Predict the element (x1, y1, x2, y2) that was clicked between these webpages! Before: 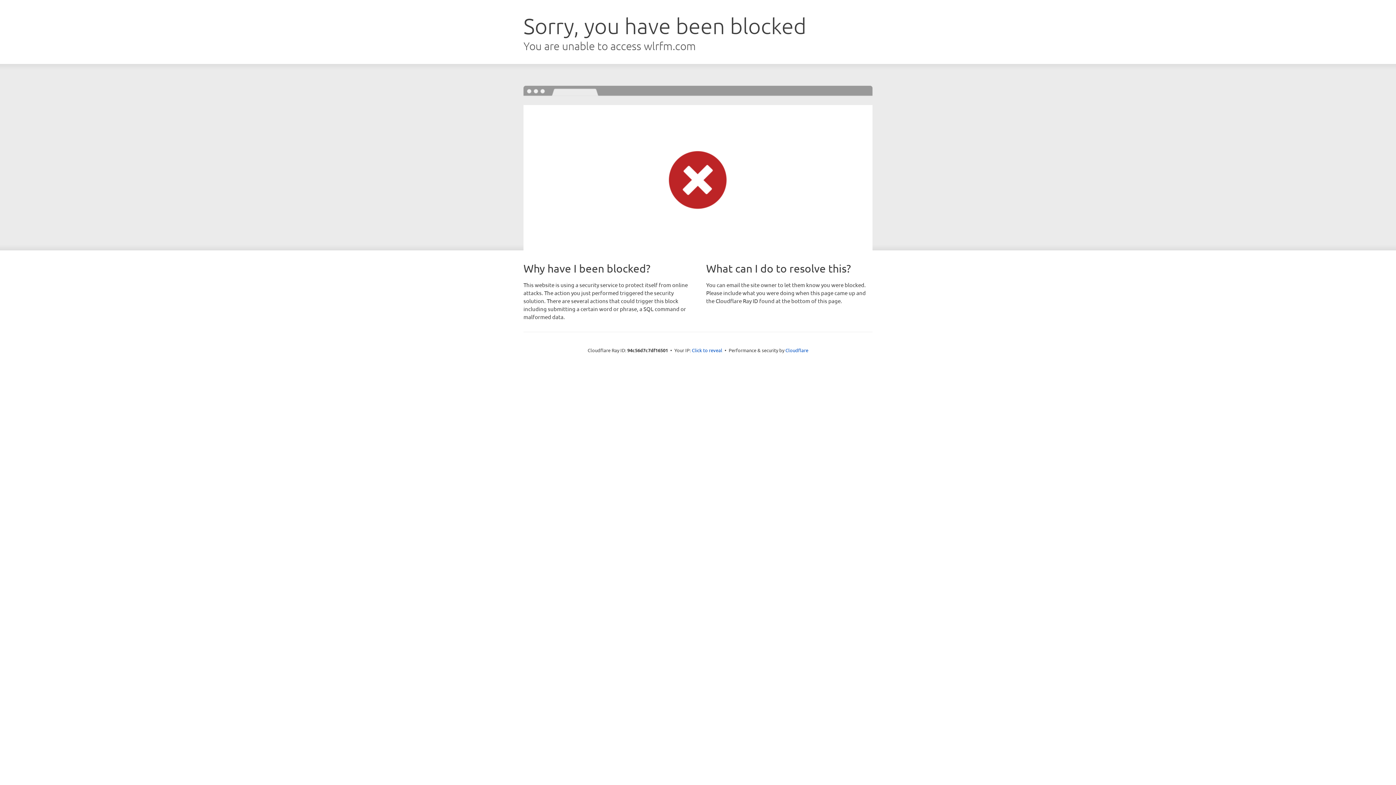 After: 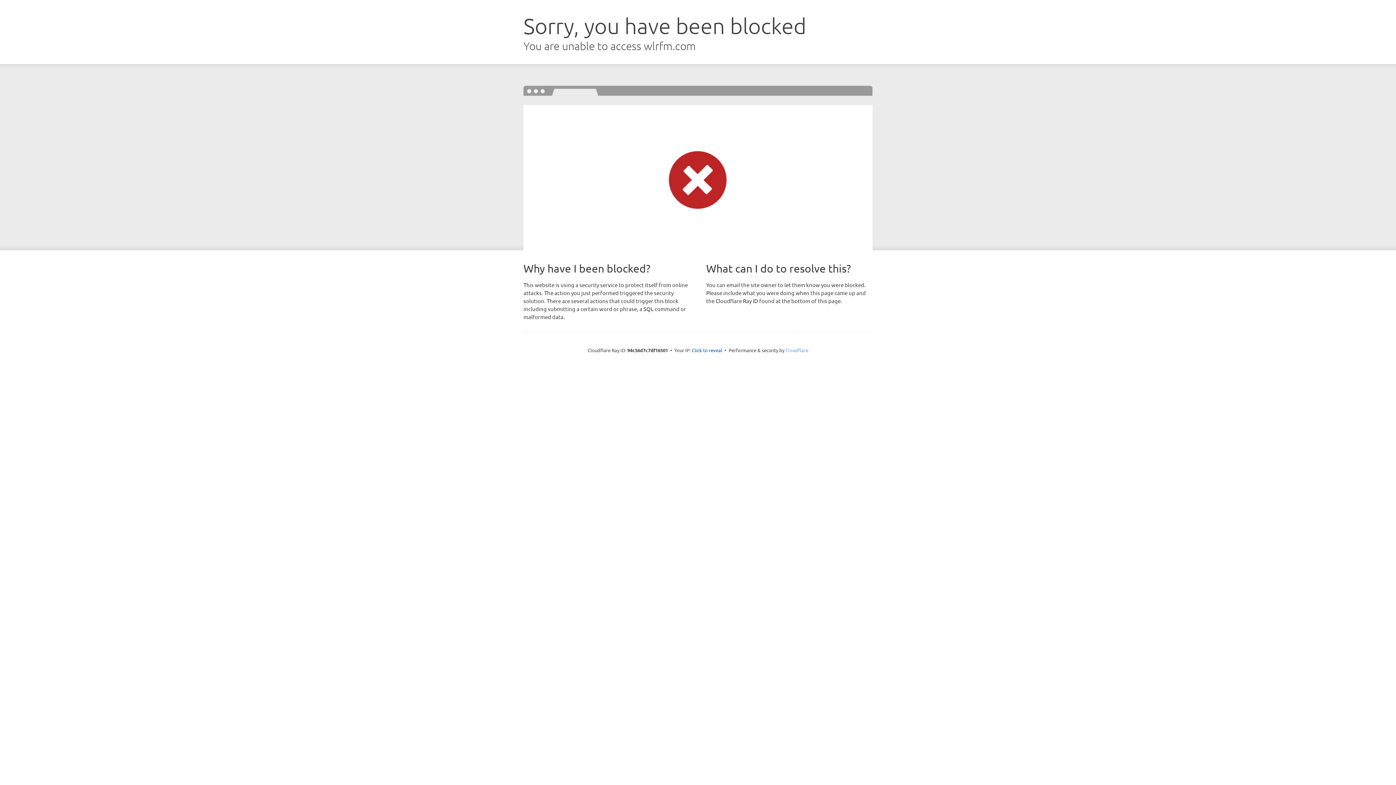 Action: label: Cloudflare bbox: (785, 347, 808, 353)